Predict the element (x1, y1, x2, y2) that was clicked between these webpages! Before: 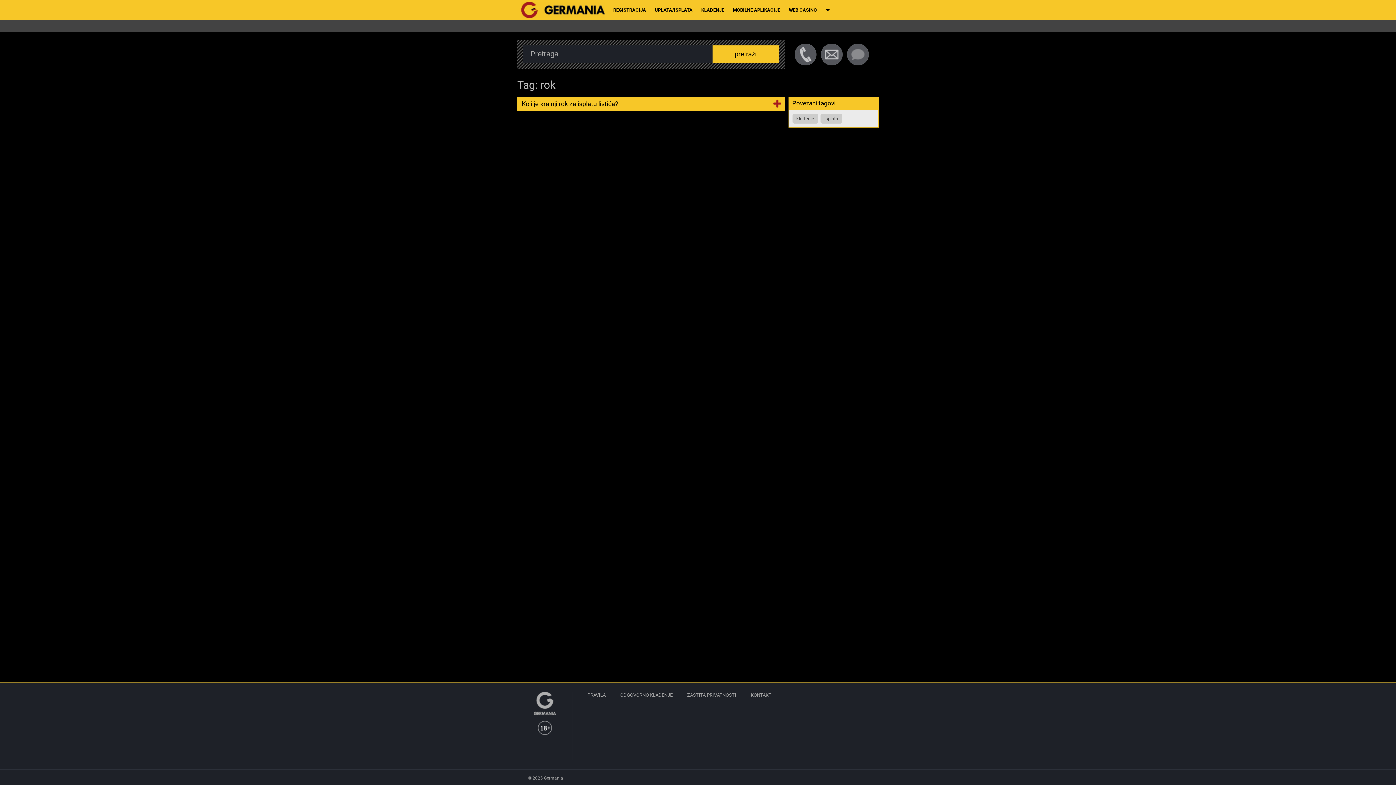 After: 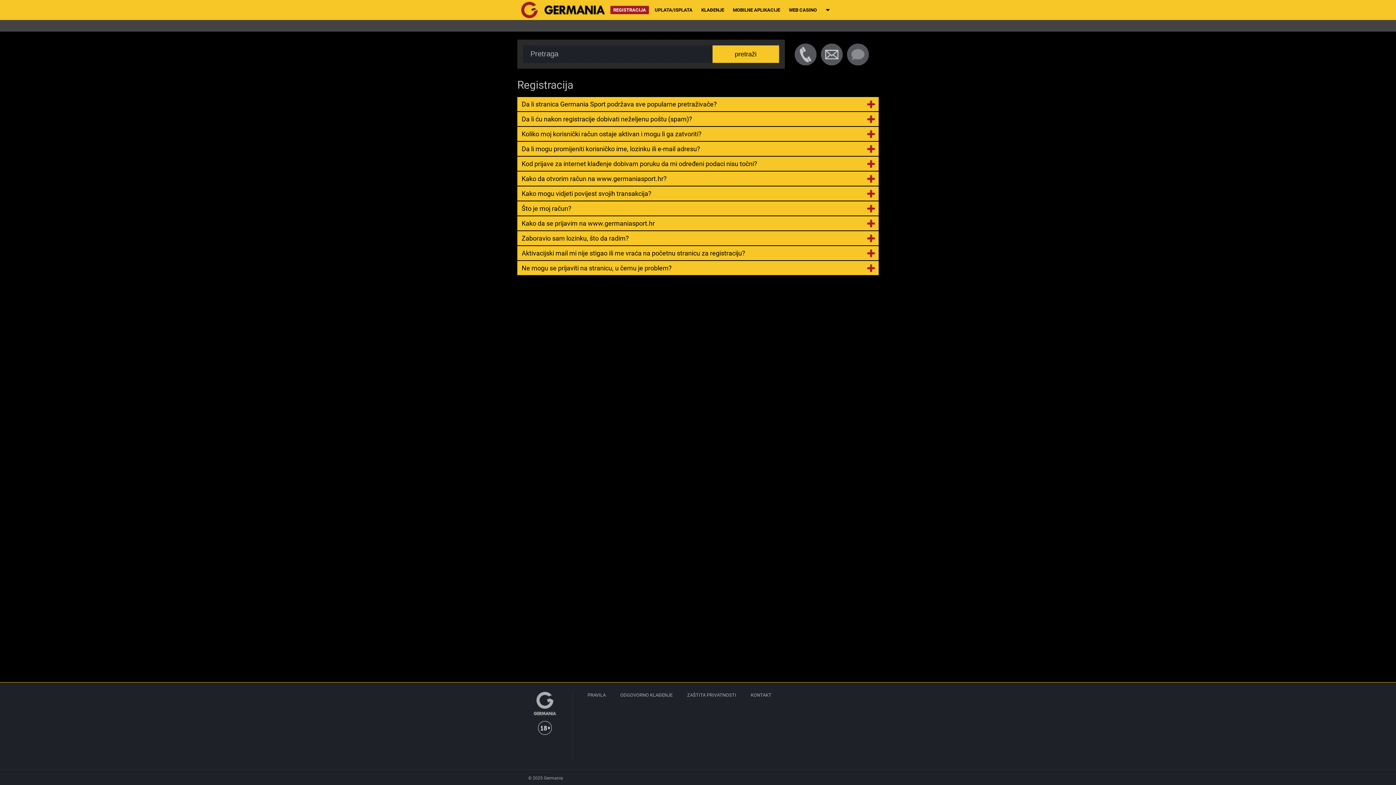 Action: bbox: (610, 5, 649, 14) label: REGISTRACIJA